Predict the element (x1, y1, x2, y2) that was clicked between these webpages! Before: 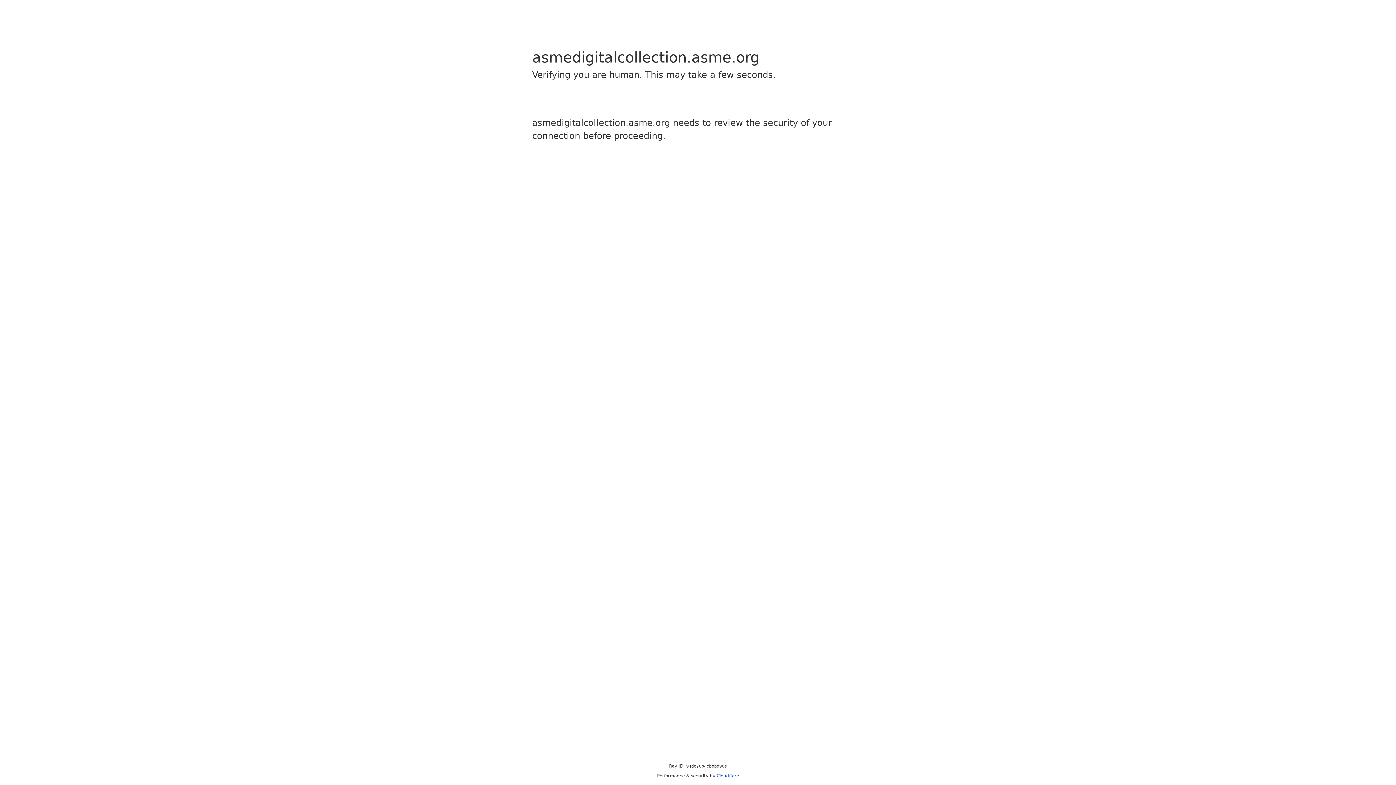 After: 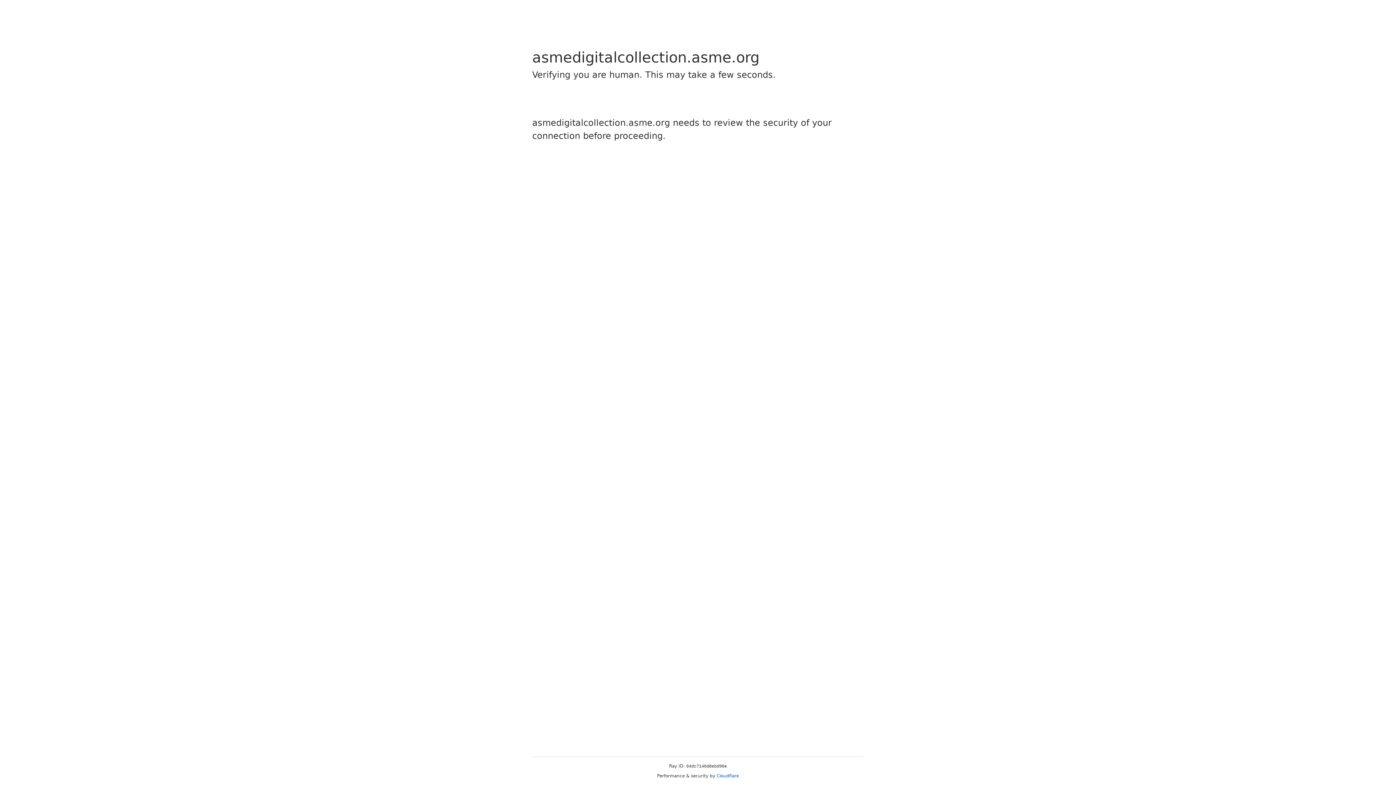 Action: label: Cloudflare bbox: (716, 773, 739, 778)